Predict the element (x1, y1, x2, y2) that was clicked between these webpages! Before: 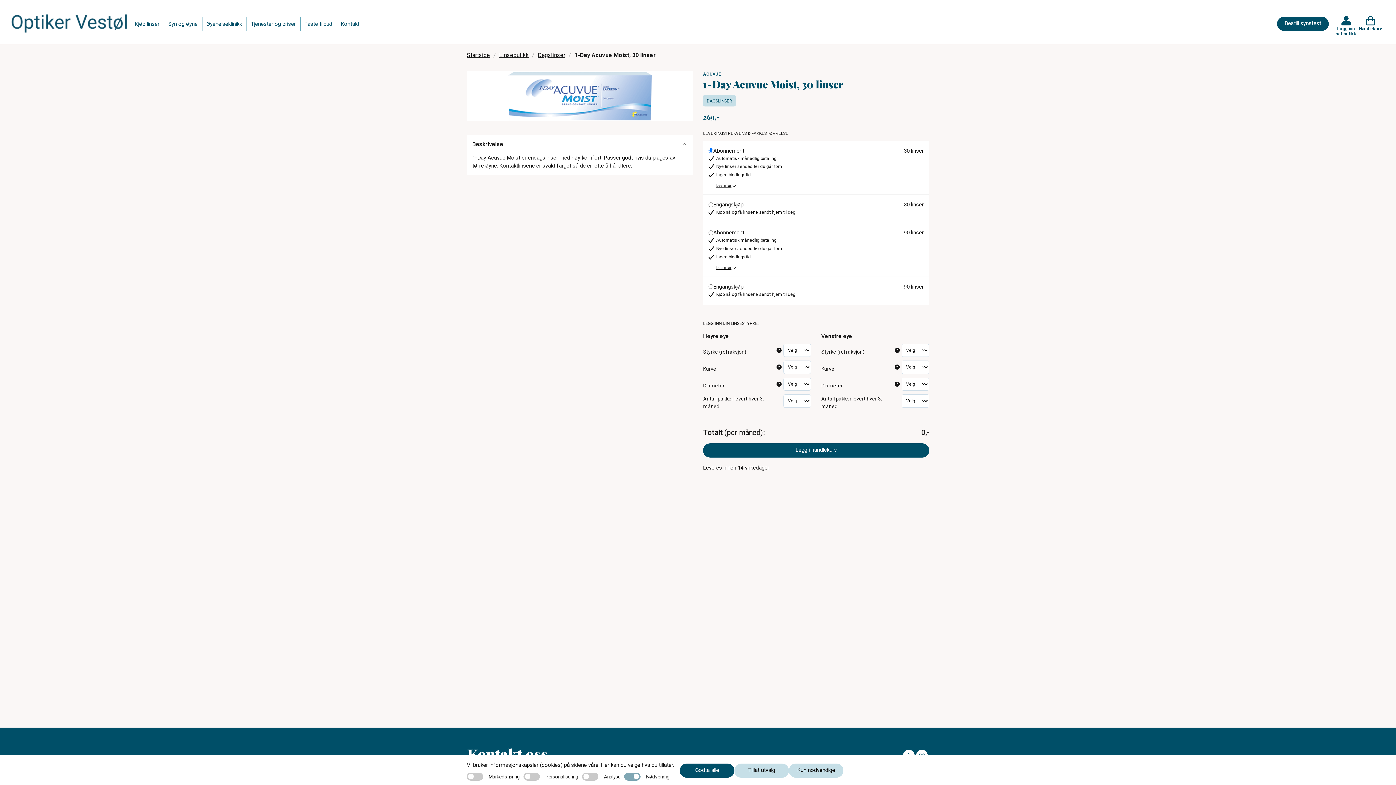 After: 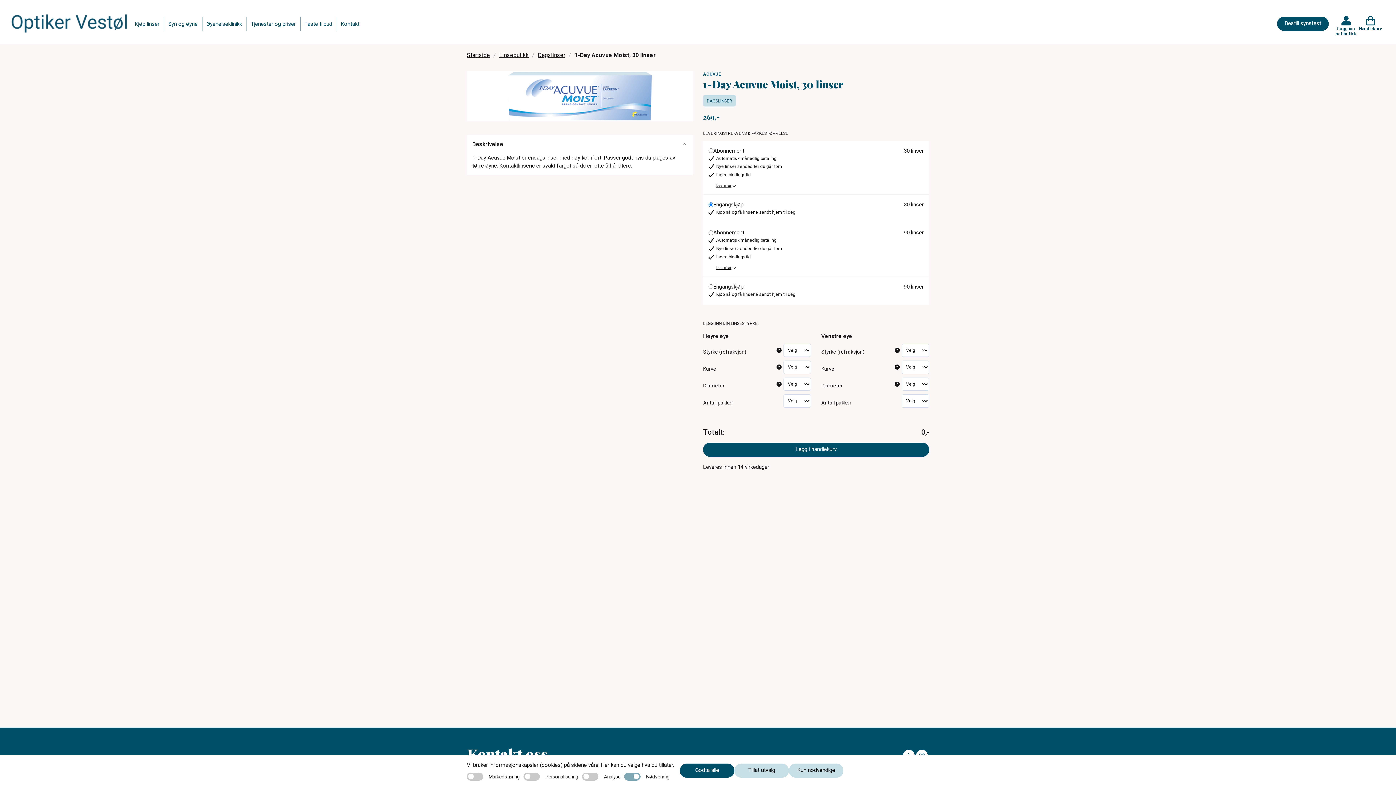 Action: label: Engangskjøp
30 linser

Kjøp nå og få linsene sendt hjem til deg bbox: (703, 195, 929, 222)